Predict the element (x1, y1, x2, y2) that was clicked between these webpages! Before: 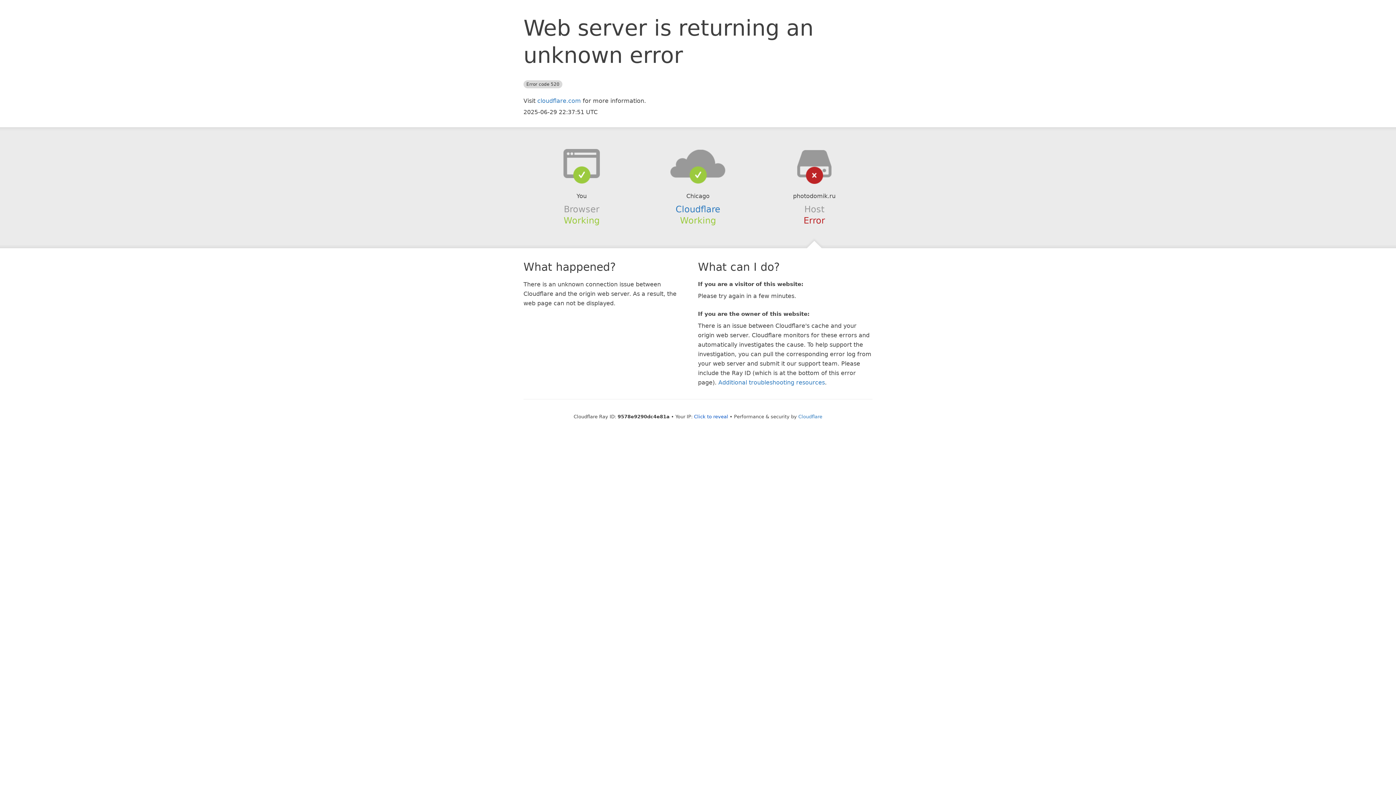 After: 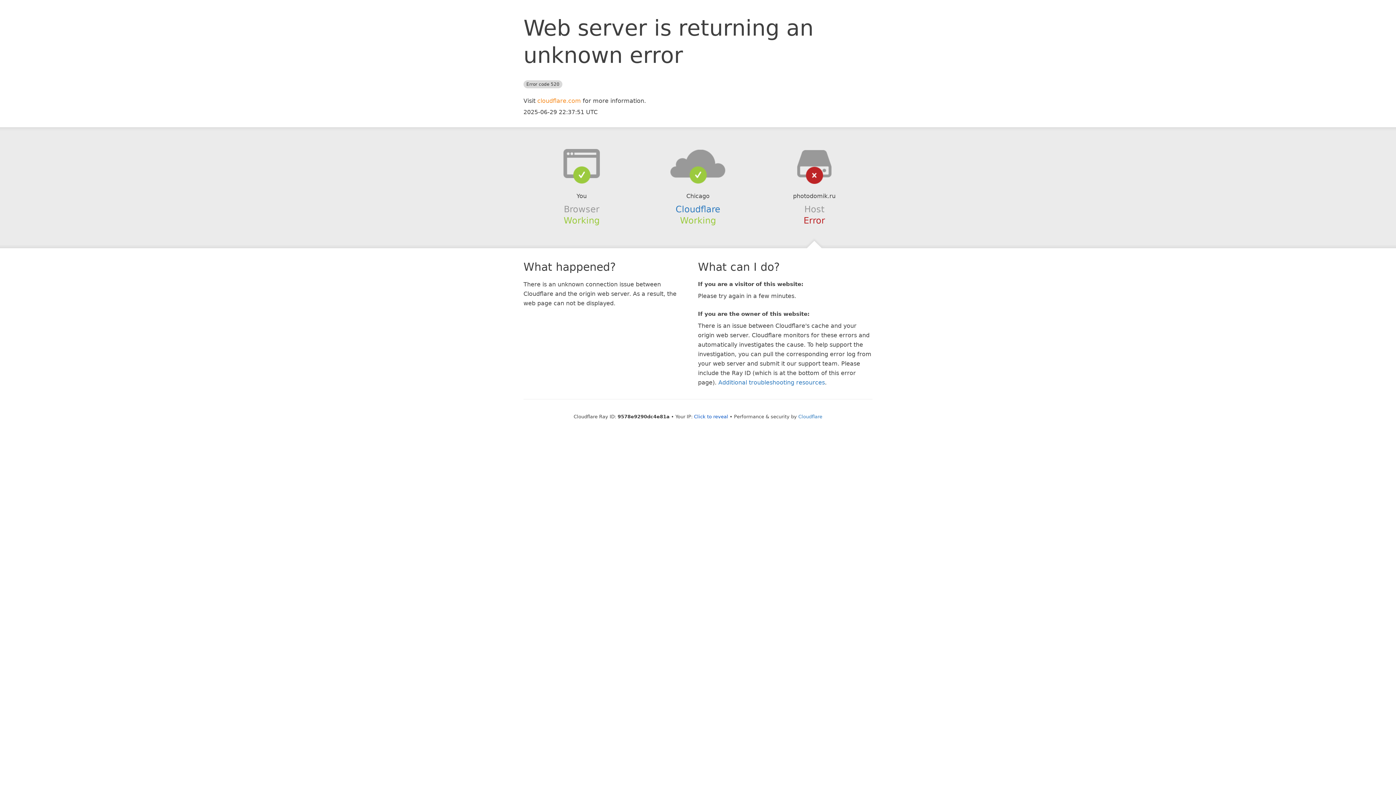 Action: bbox: (537, 97, 581, 104) label: cloudflare.com